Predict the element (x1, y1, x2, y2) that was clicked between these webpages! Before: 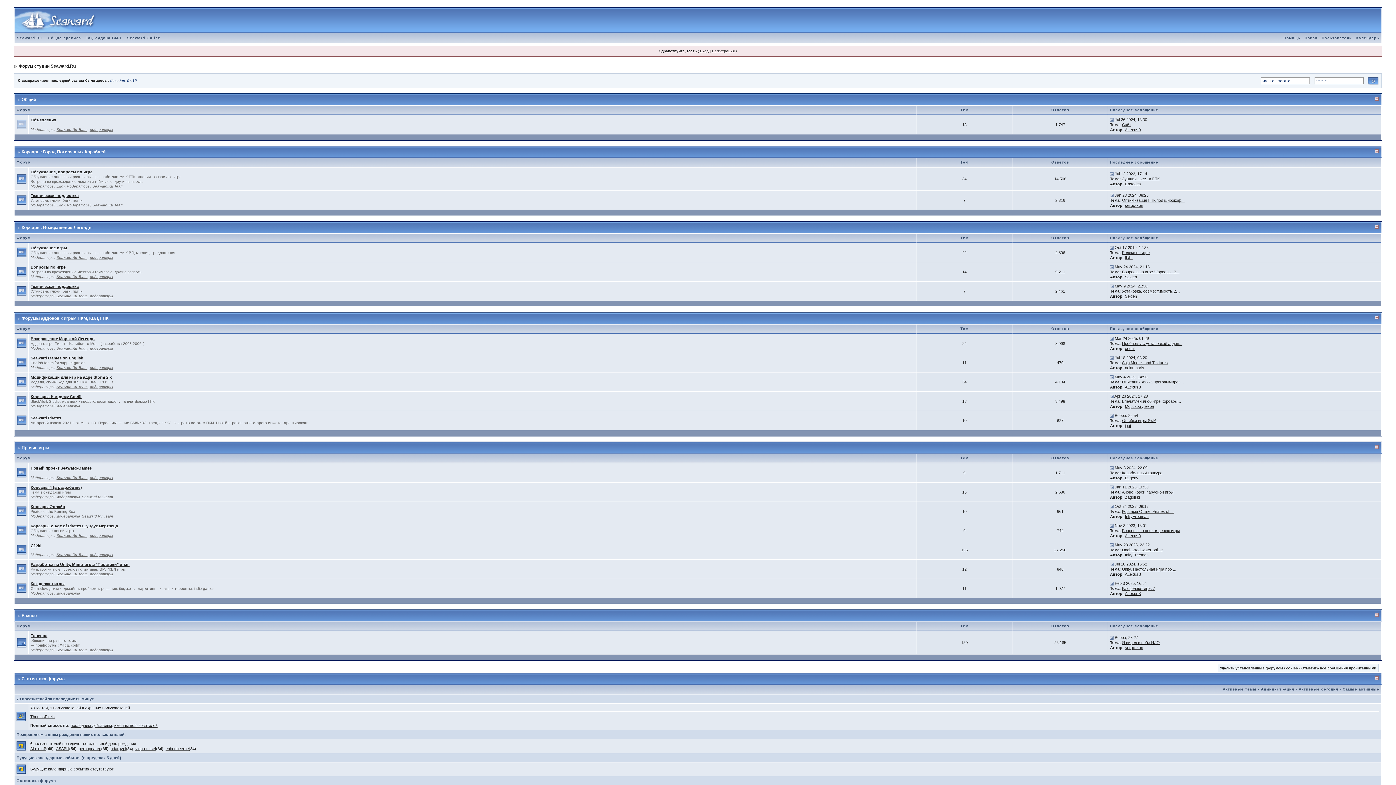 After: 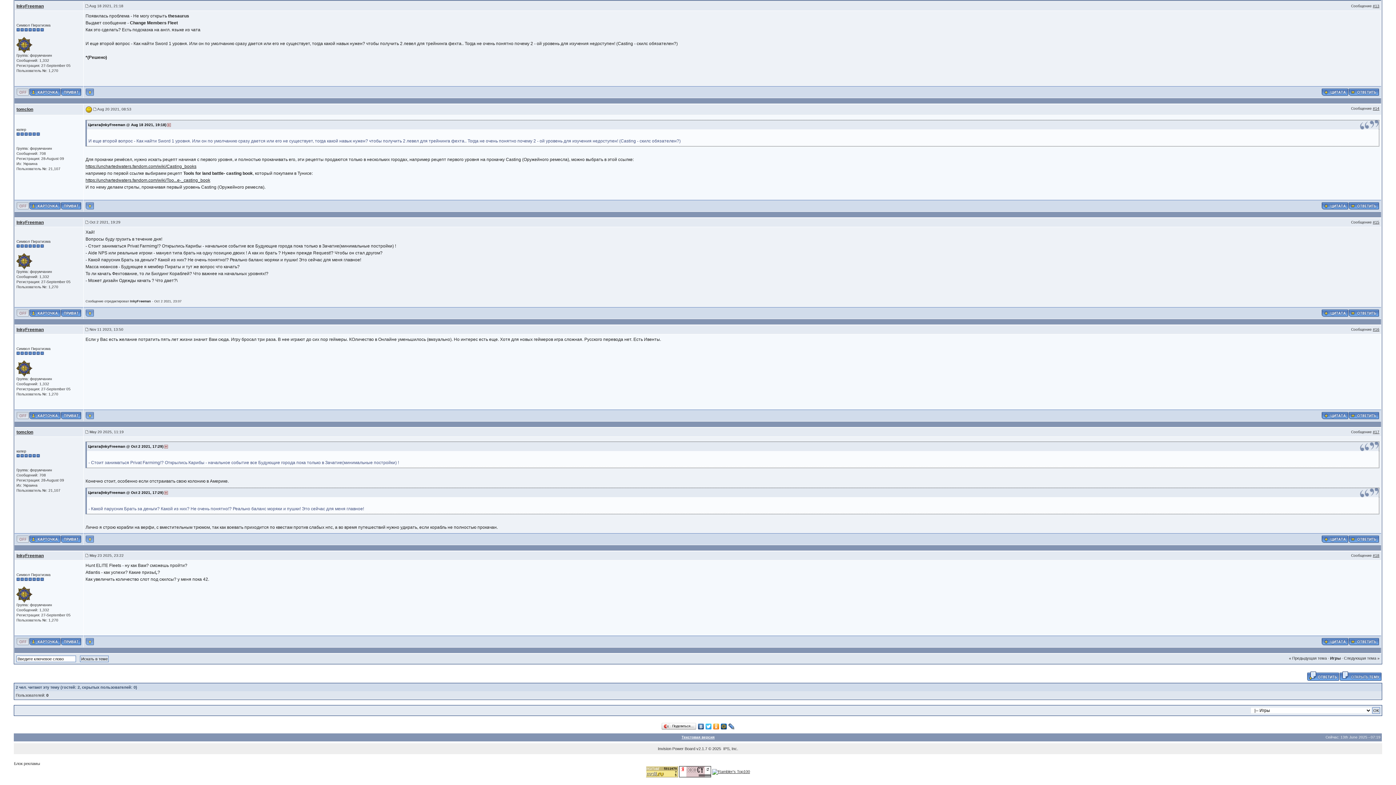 Action: bbox: (1110, 542, 1113, 547)